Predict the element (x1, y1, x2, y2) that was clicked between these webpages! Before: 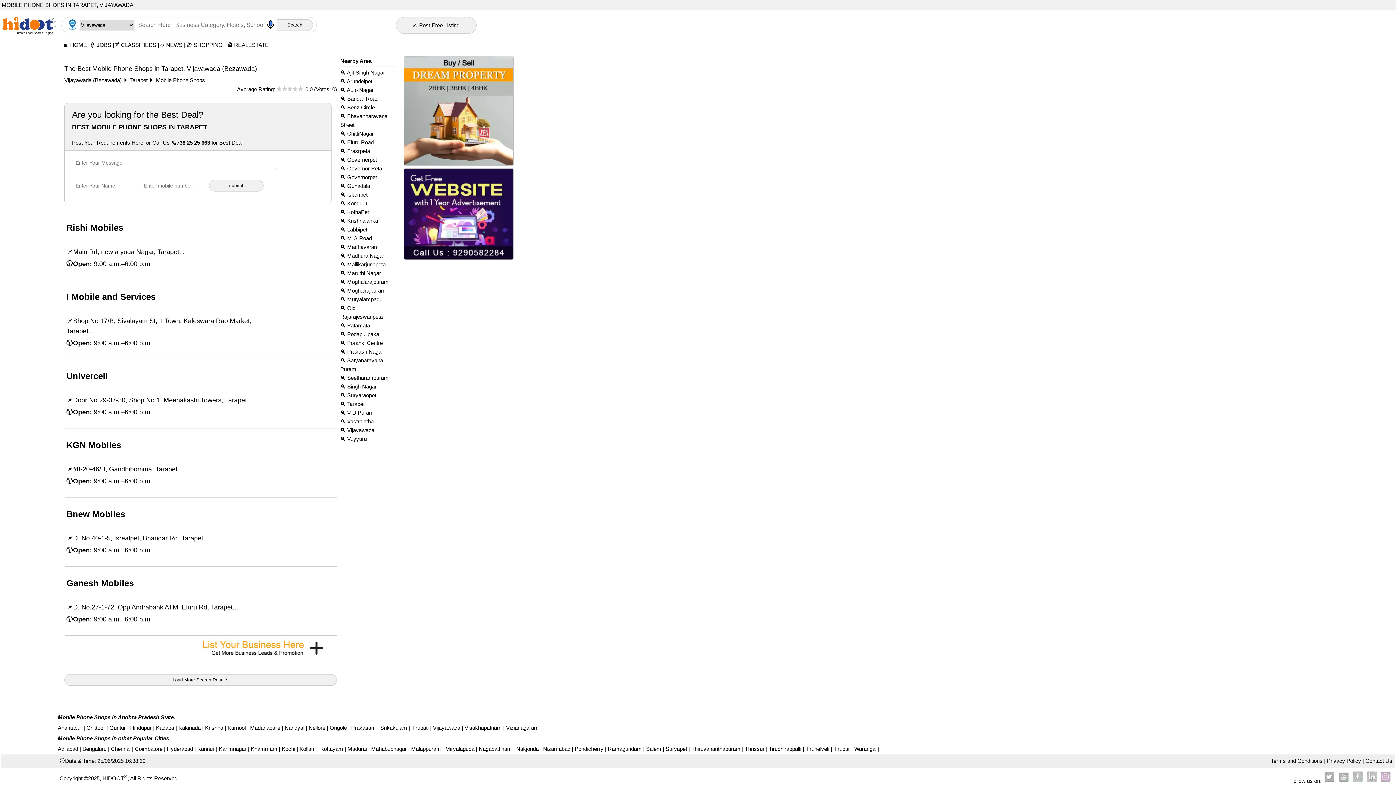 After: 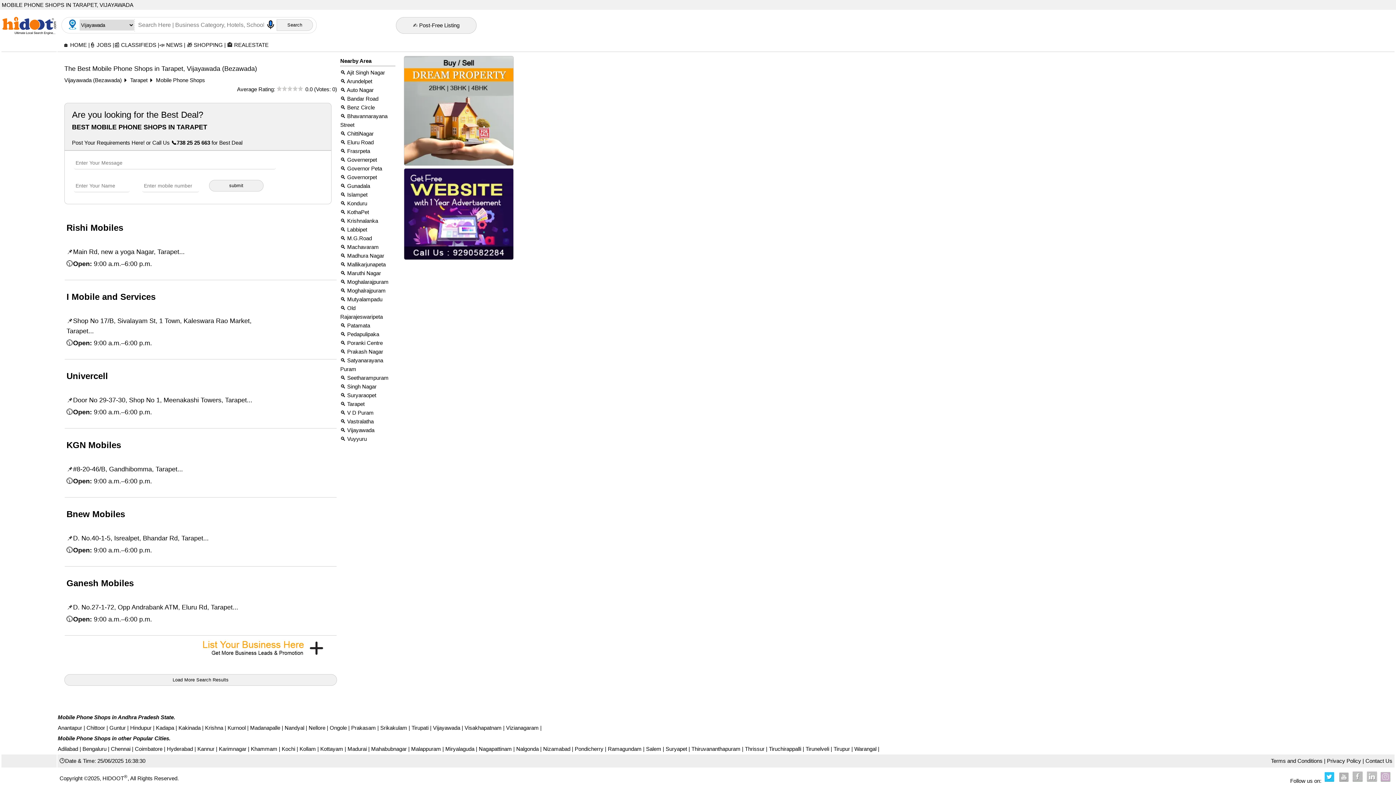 Action: bbox: (1323, 778, 1336, 784)